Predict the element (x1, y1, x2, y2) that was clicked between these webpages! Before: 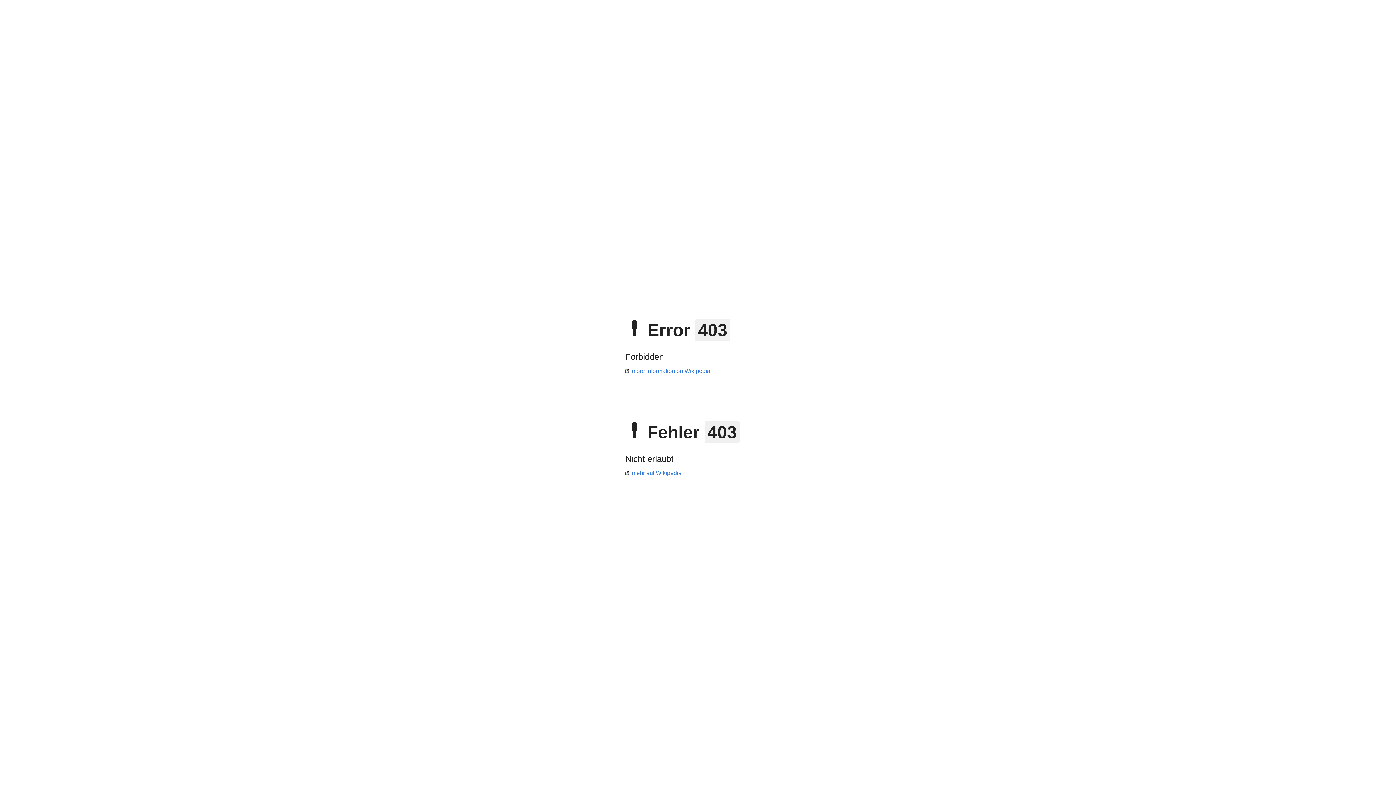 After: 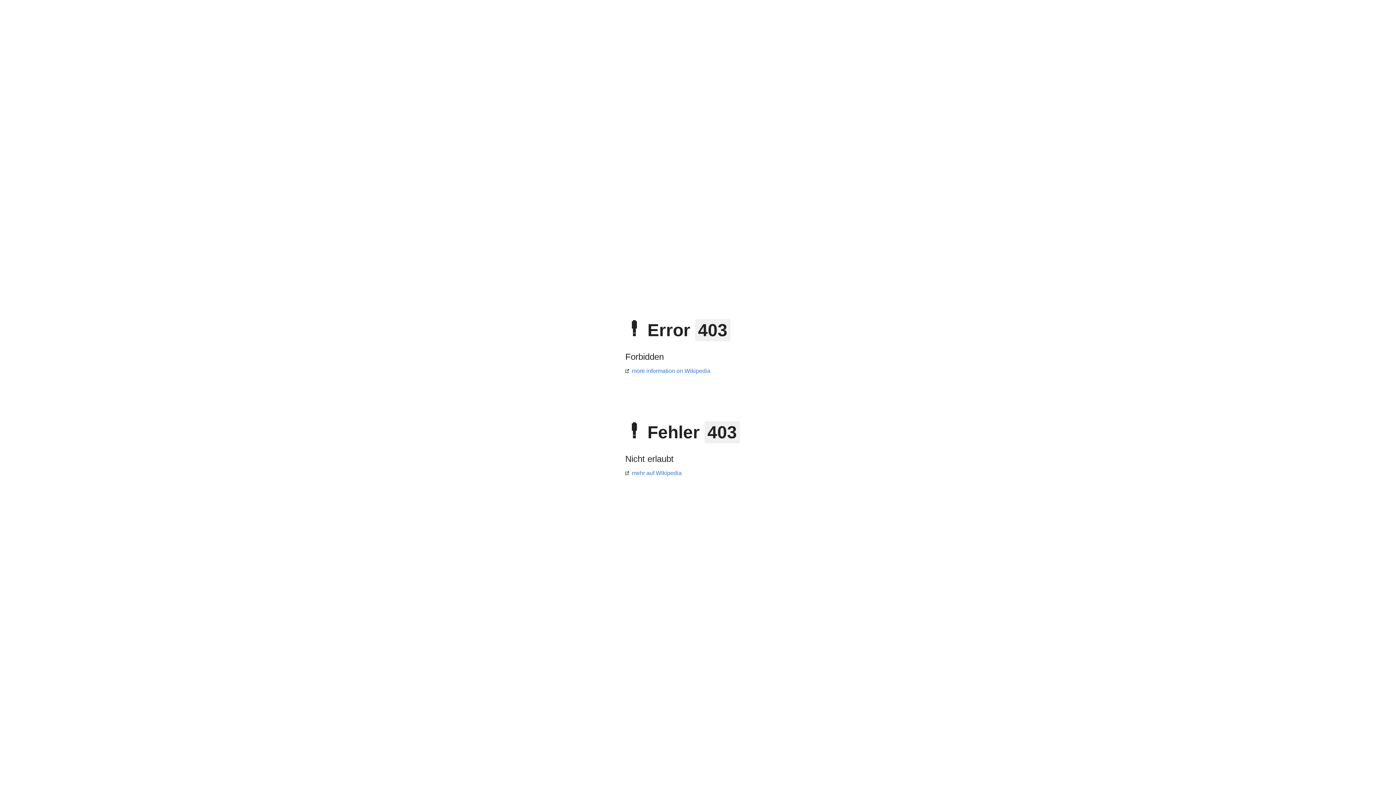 Action: bbox: (625, 368, 710, 374) label: more information on Wikipedia